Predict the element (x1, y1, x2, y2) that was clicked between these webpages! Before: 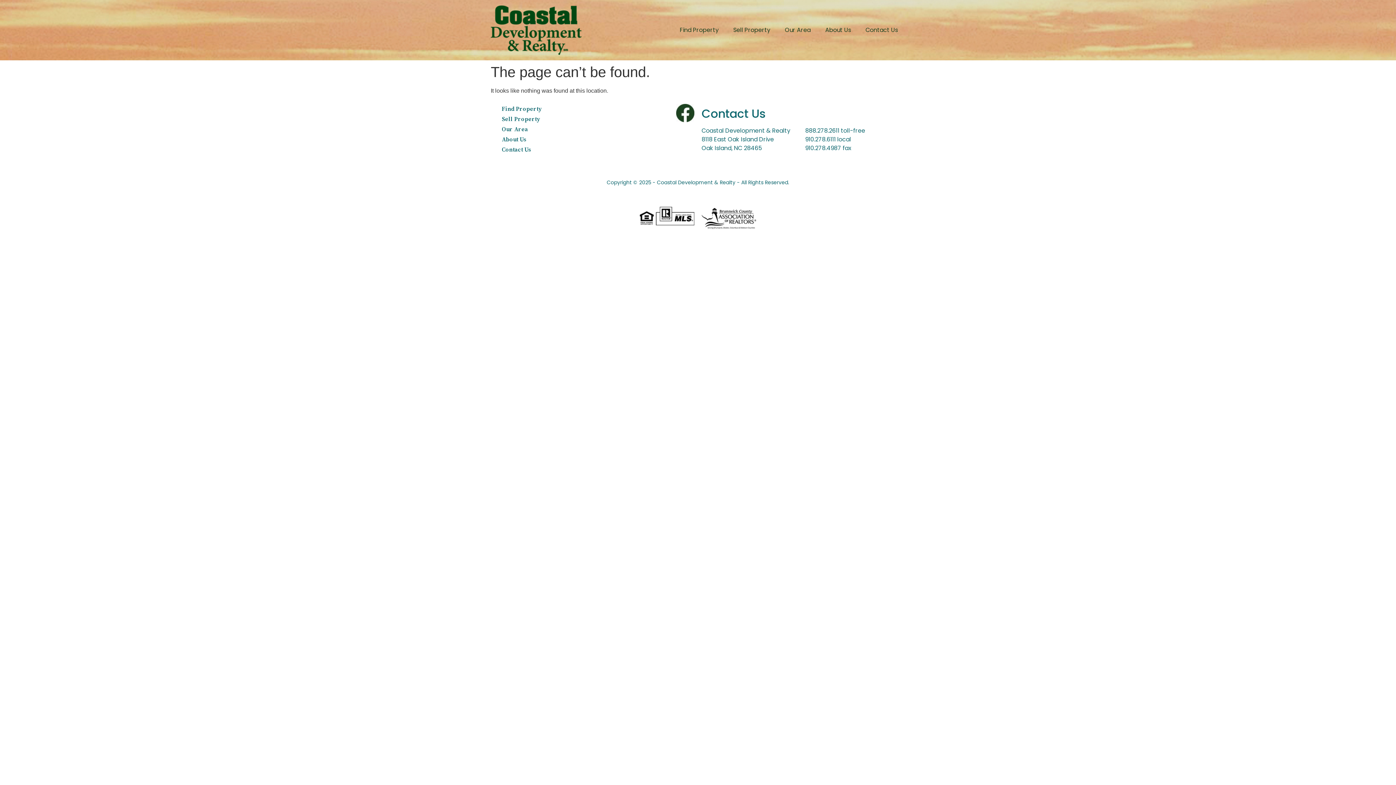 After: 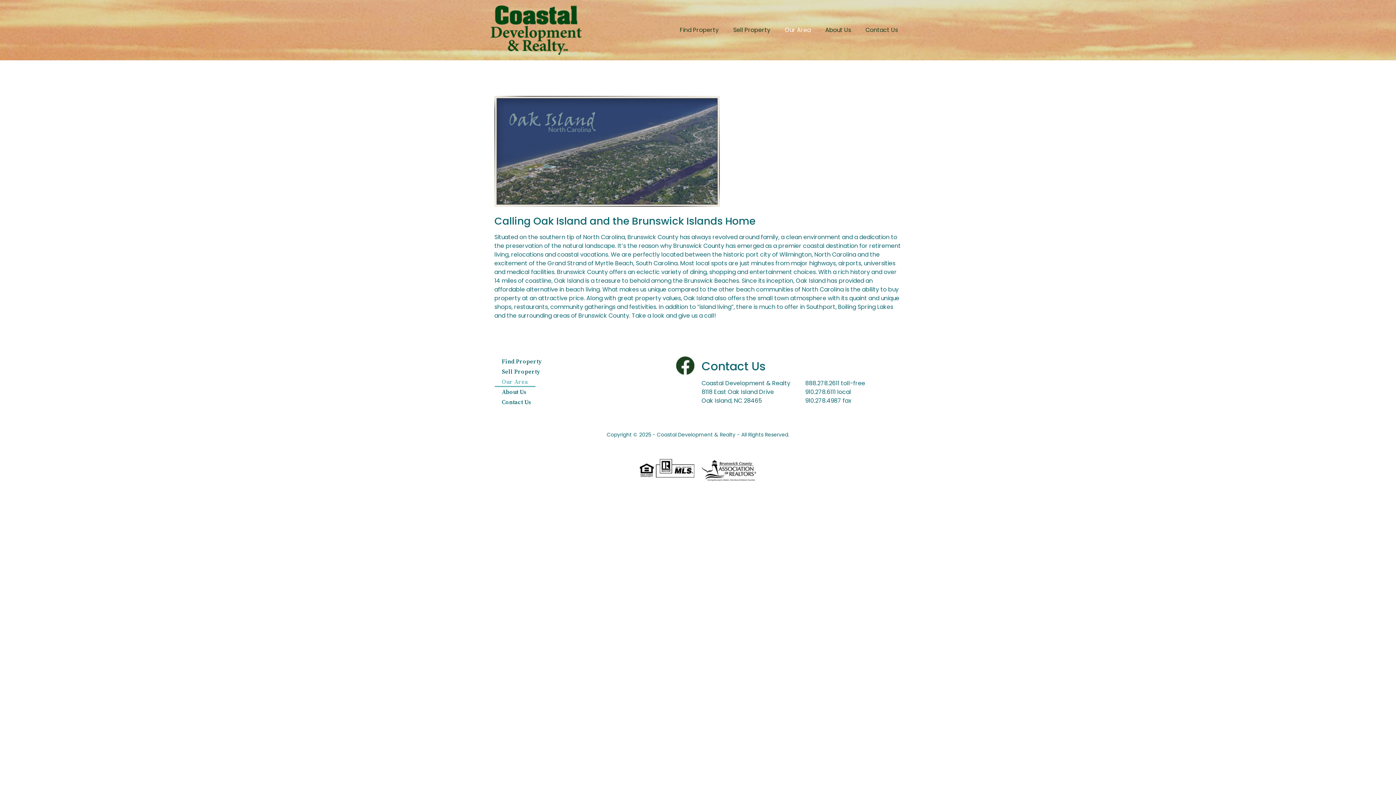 Action: label: Our Area bbox: (494, 124, 535, 134)